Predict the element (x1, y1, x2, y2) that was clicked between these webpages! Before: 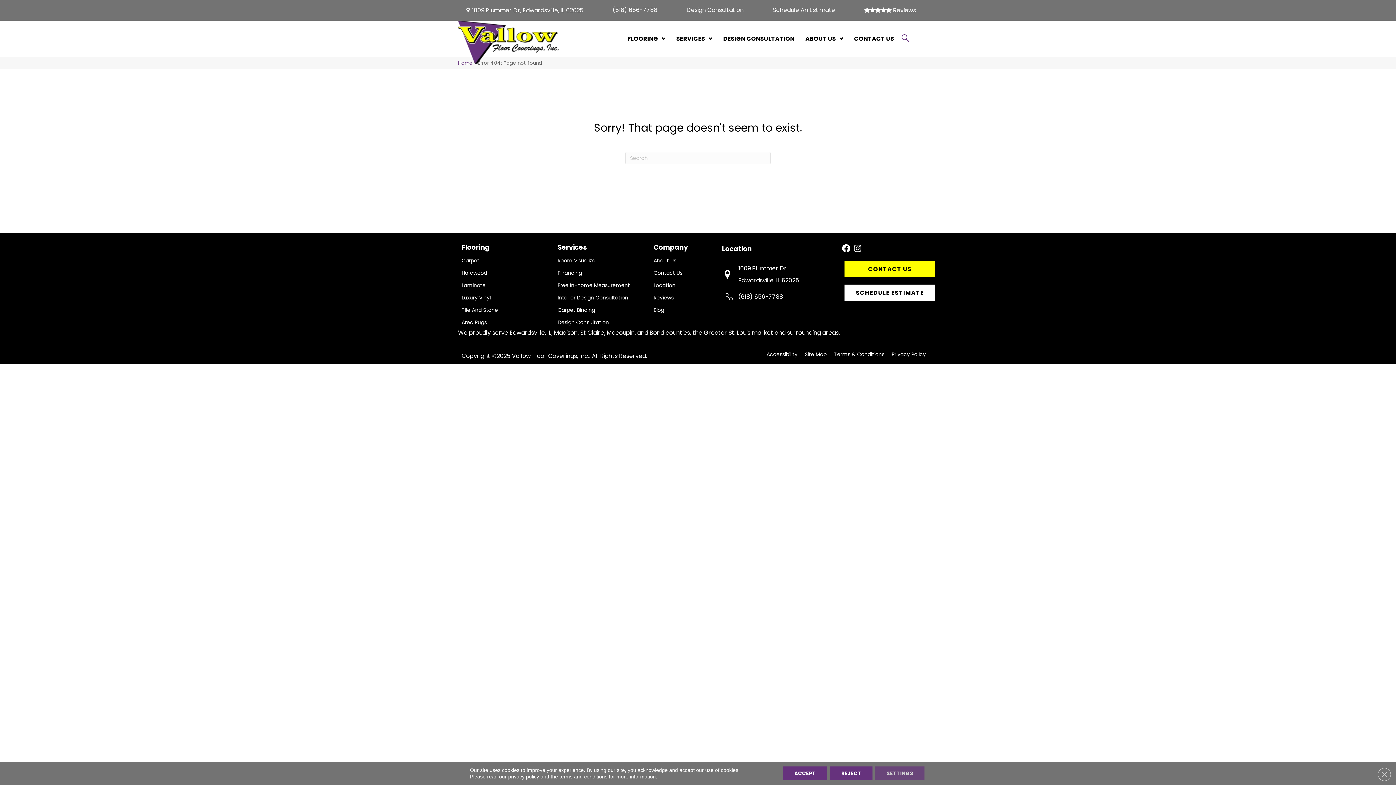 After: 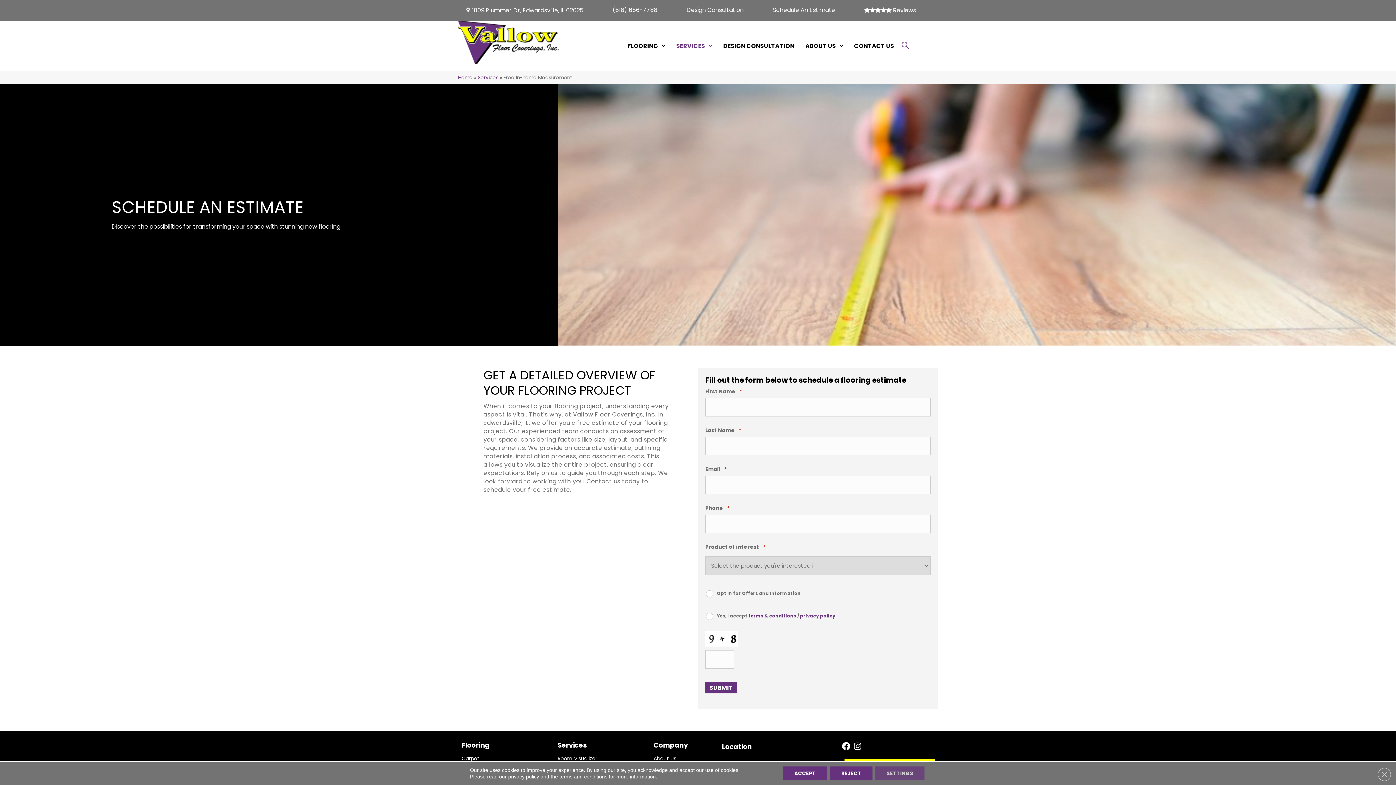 Action: bbox: (773, 7, 835, 13) label: Schedule An Estimate